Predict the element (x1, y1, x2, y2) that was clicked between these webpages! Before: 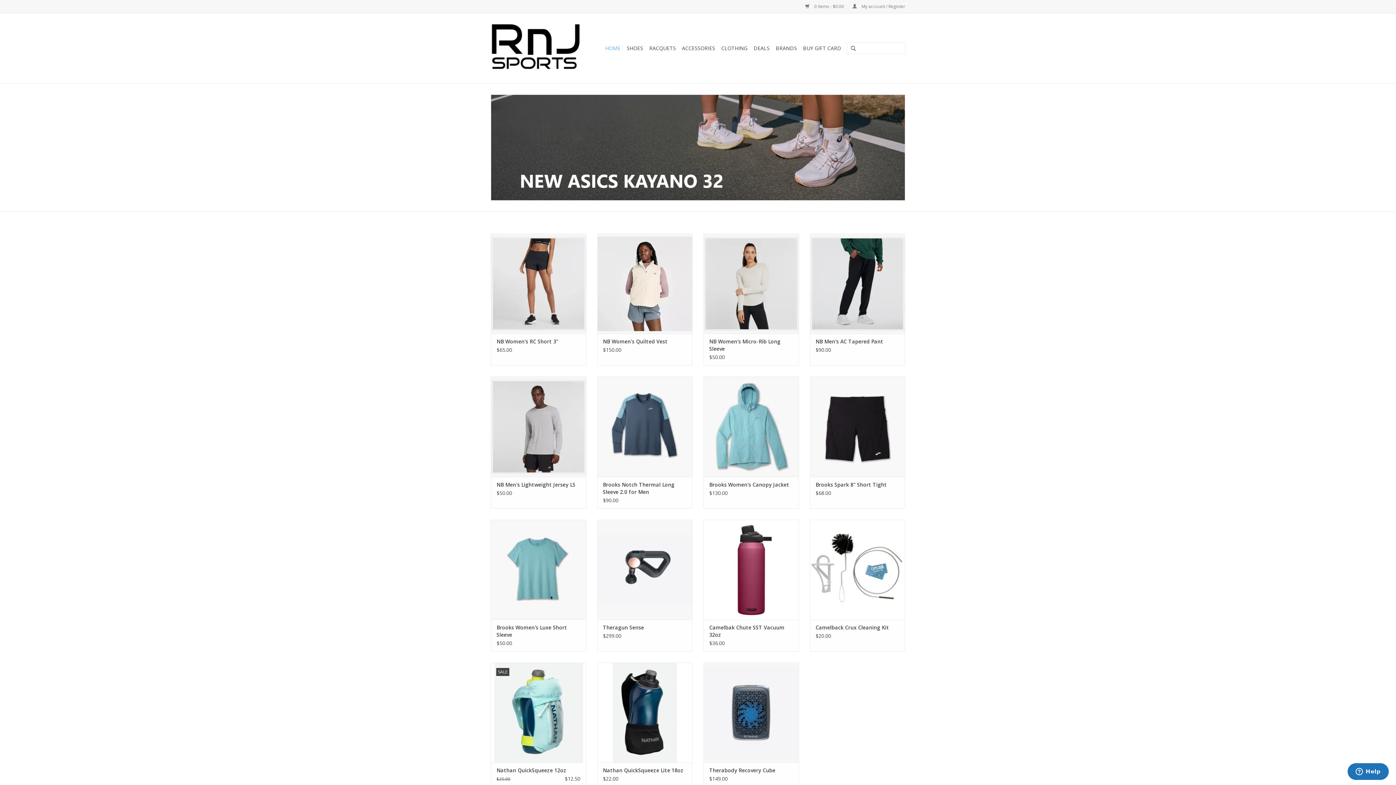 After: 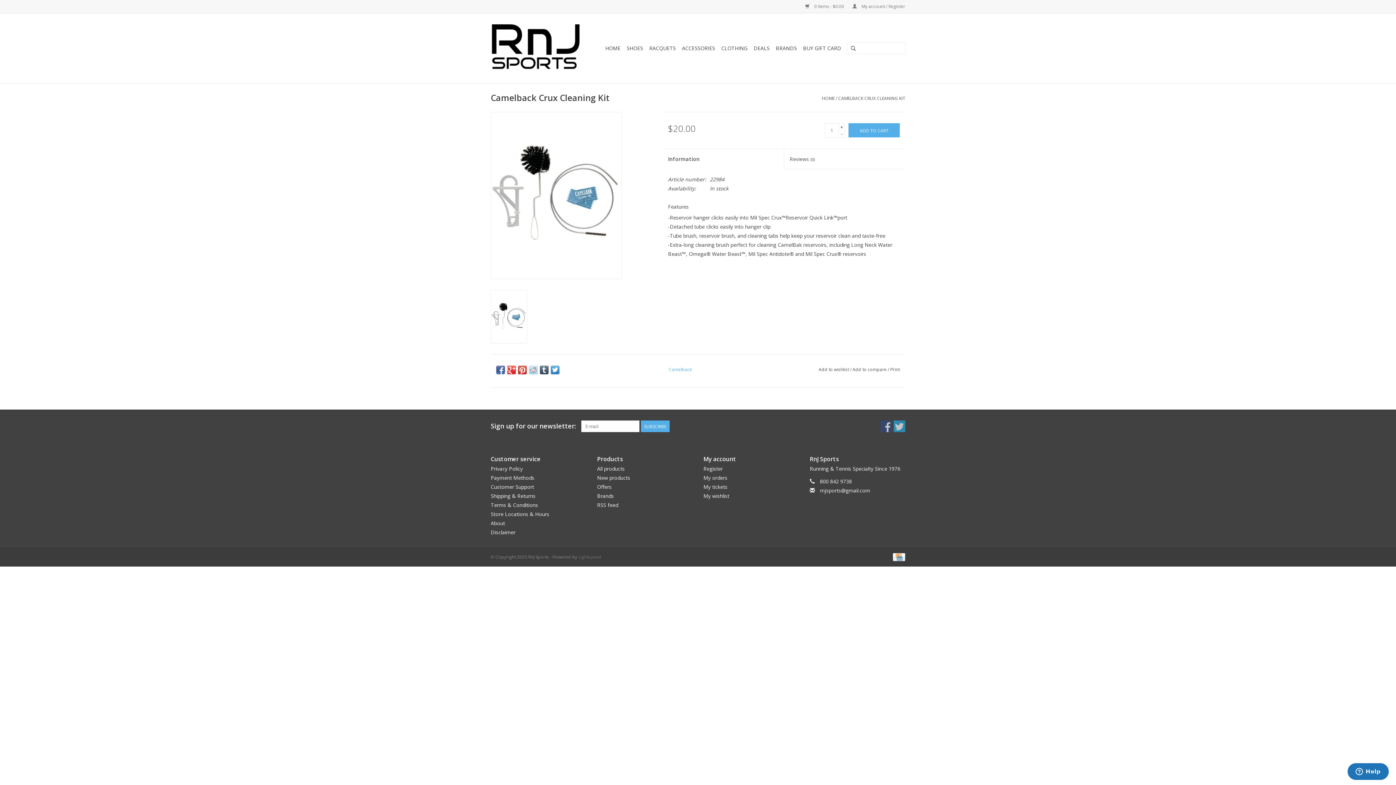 Action: label: Camelback Crux Cleaning Kit bbox: (815, 624, 899, 631)